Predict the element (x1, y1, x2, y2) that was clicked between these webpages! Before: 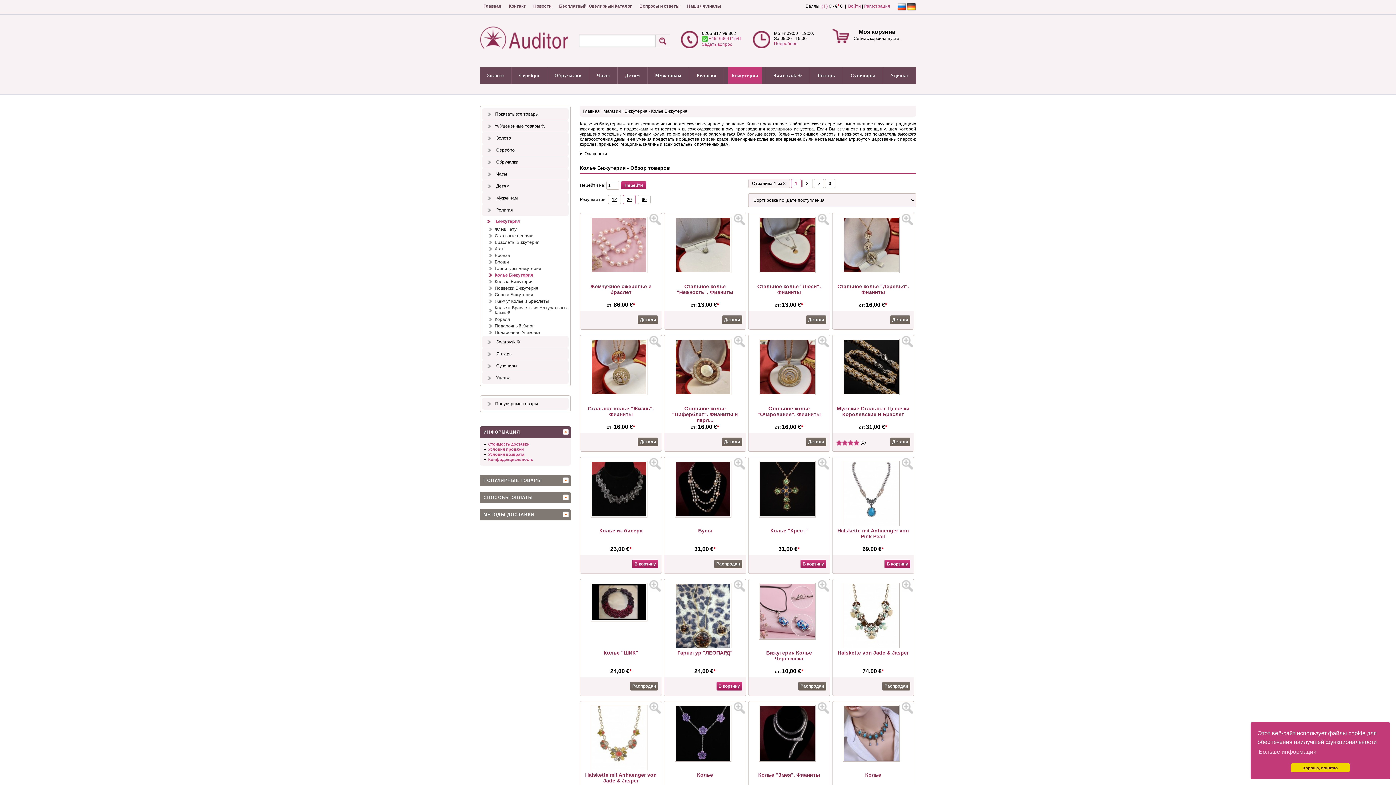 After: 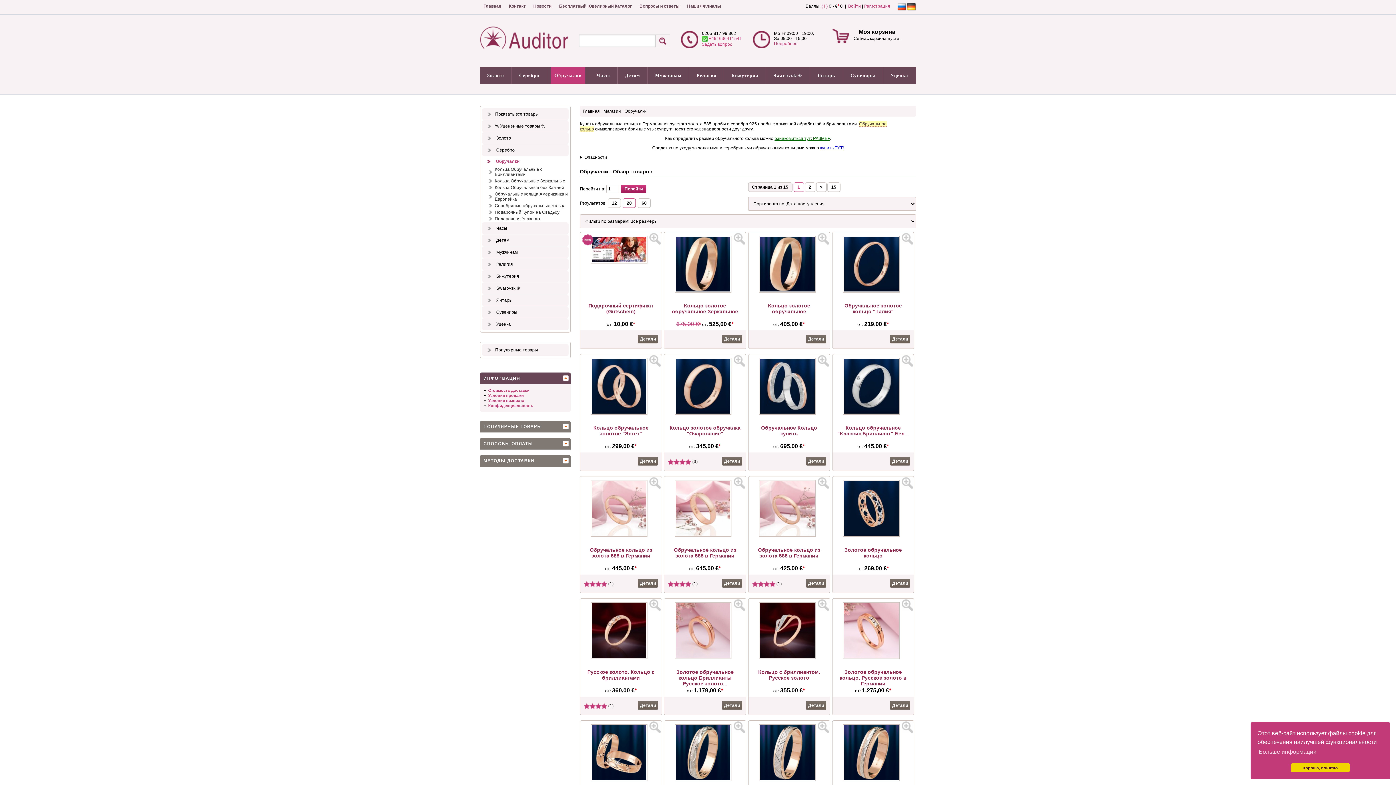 Action: label:  Обручалки bbox: (482, 156, 568, 168)